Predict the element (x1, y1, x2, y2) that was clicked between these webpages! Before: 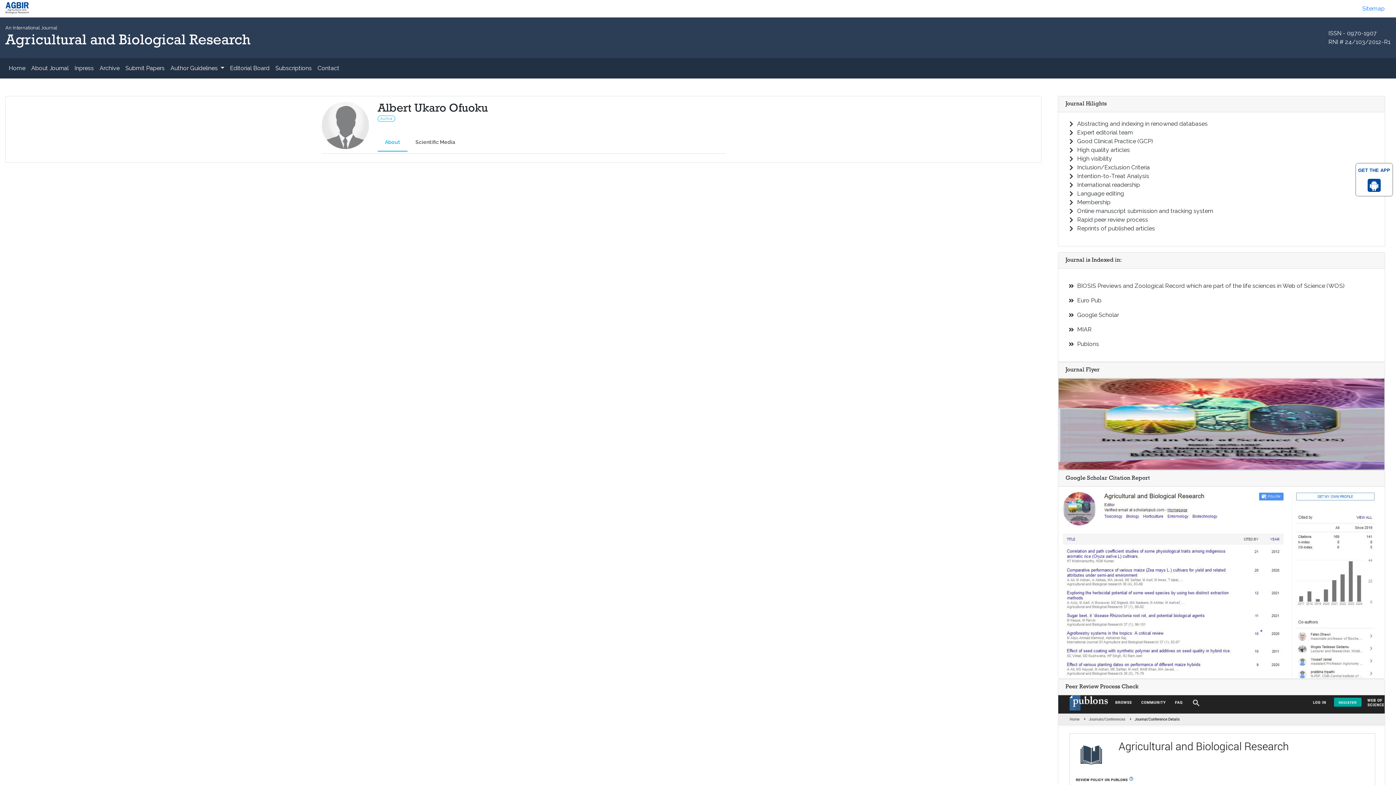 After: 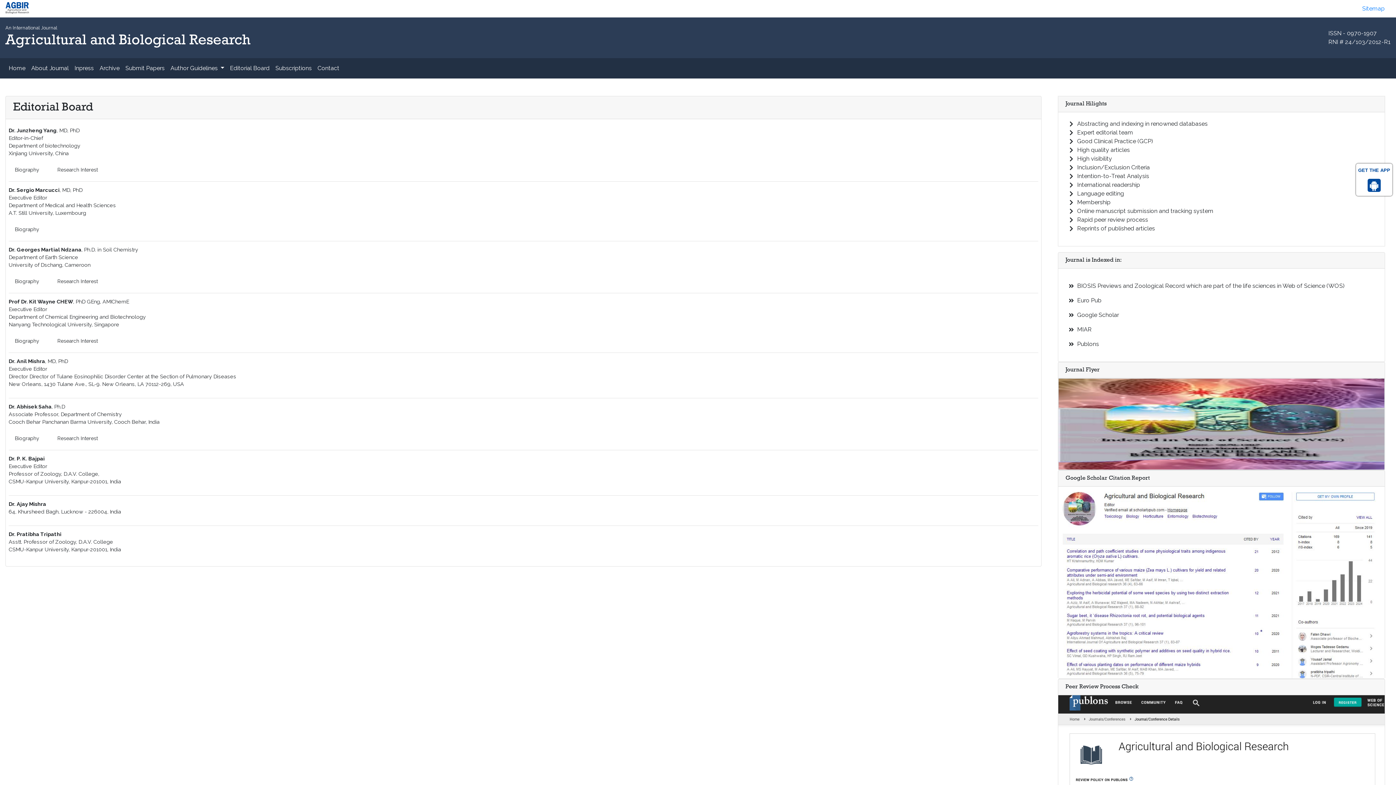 Action: label: Editorial Board bbox: (227, 61, 272, 75)